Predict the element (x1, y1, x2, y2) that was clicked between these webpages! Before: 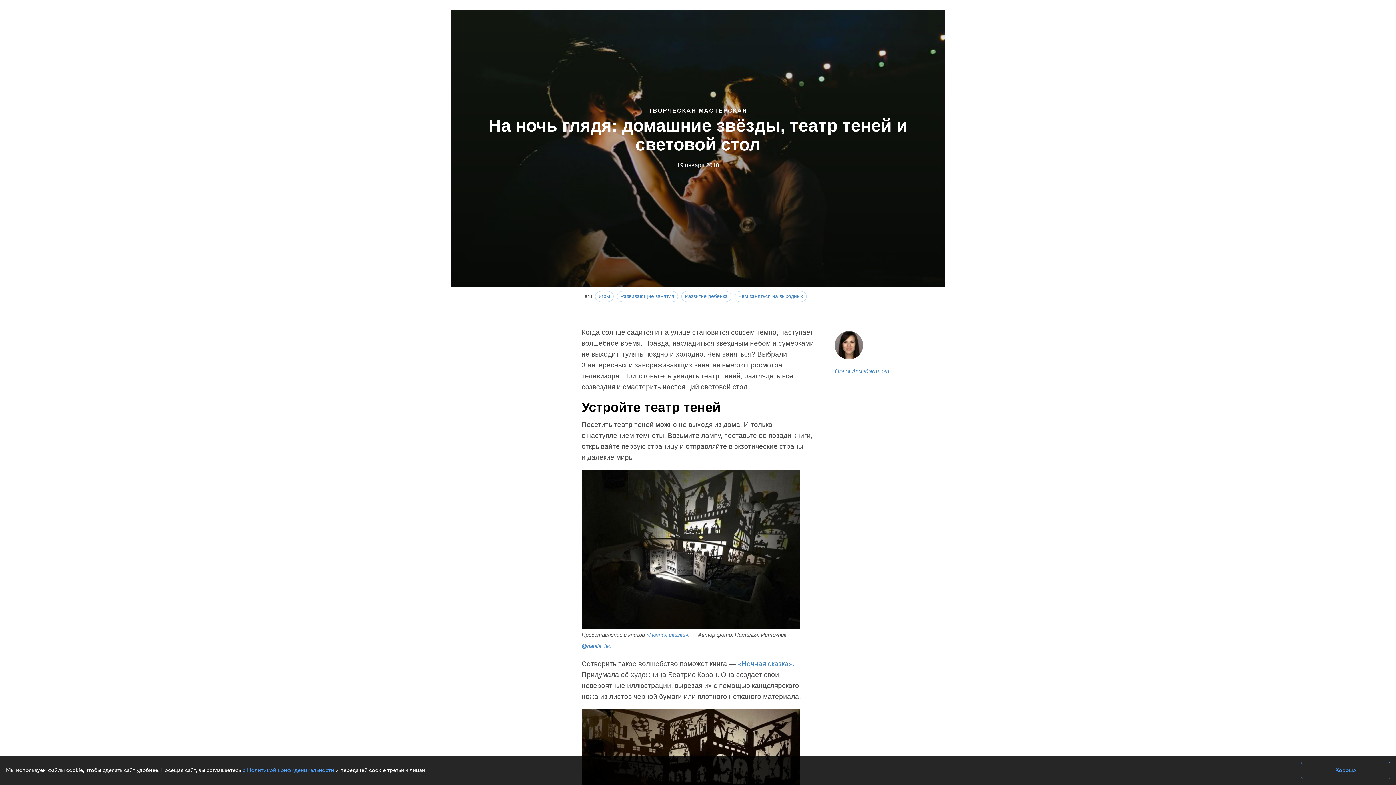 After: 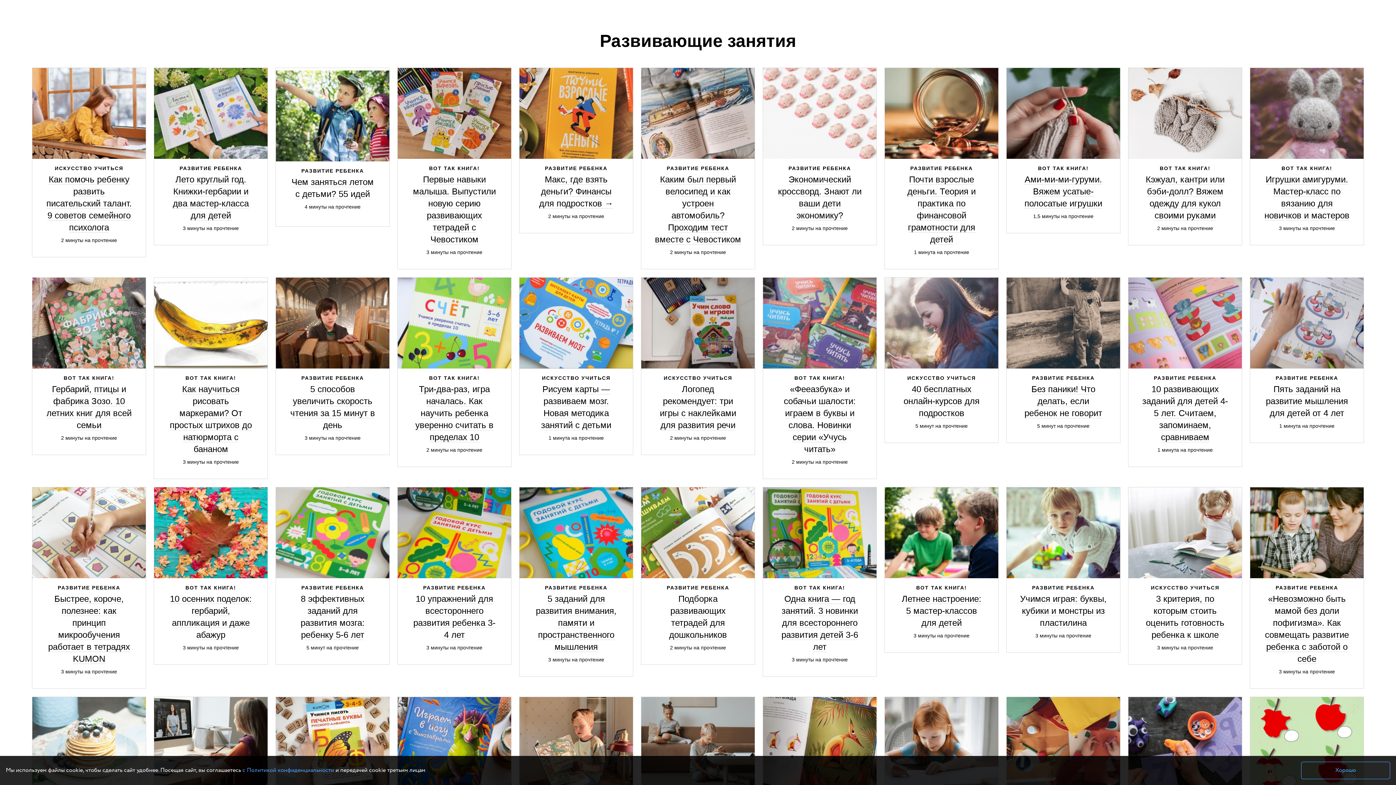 Action: label: Развивающие занятия bbox: (622, 291, 672, 302)